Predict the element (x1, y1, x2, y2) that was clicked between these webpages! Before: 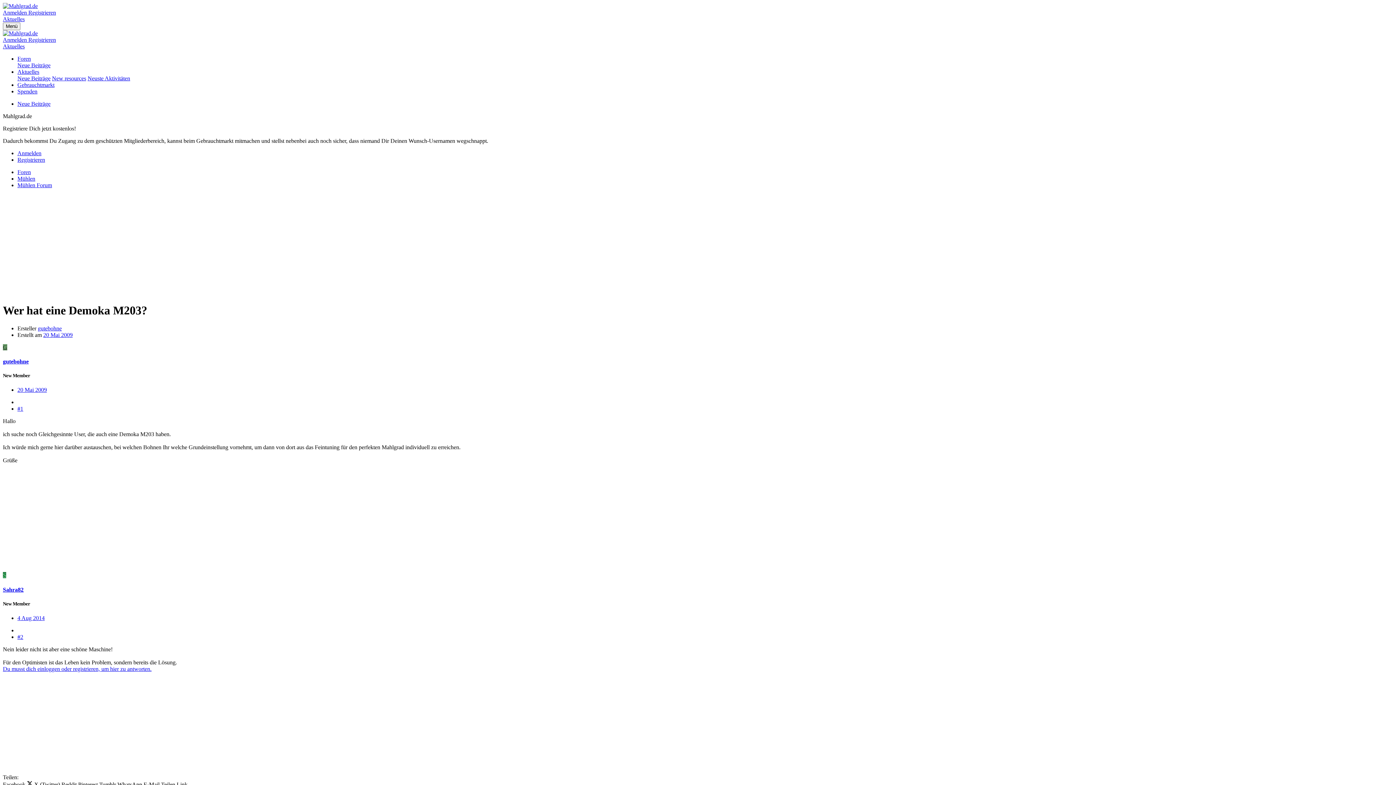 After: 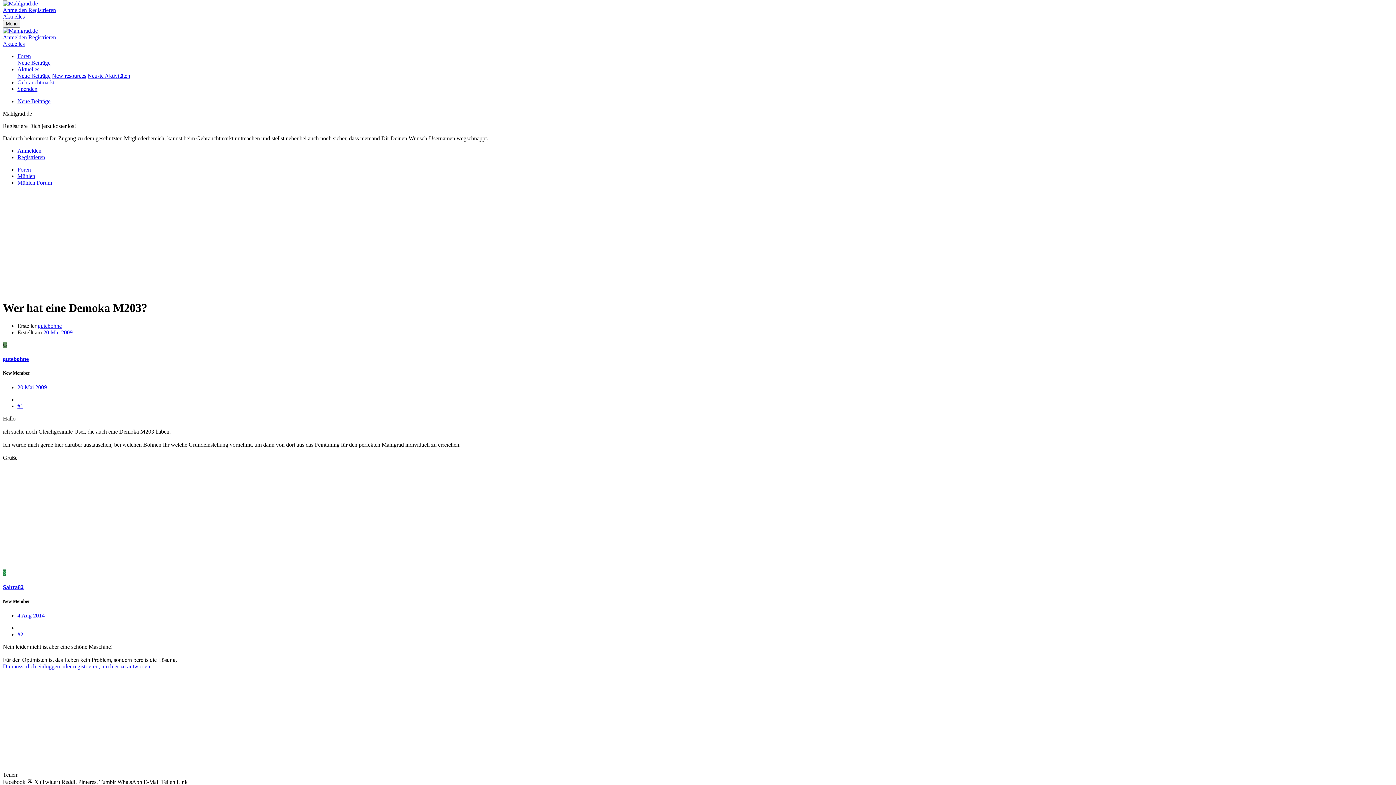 Action: bbox: (117, 781, 143, 788) label: WhatsApp 